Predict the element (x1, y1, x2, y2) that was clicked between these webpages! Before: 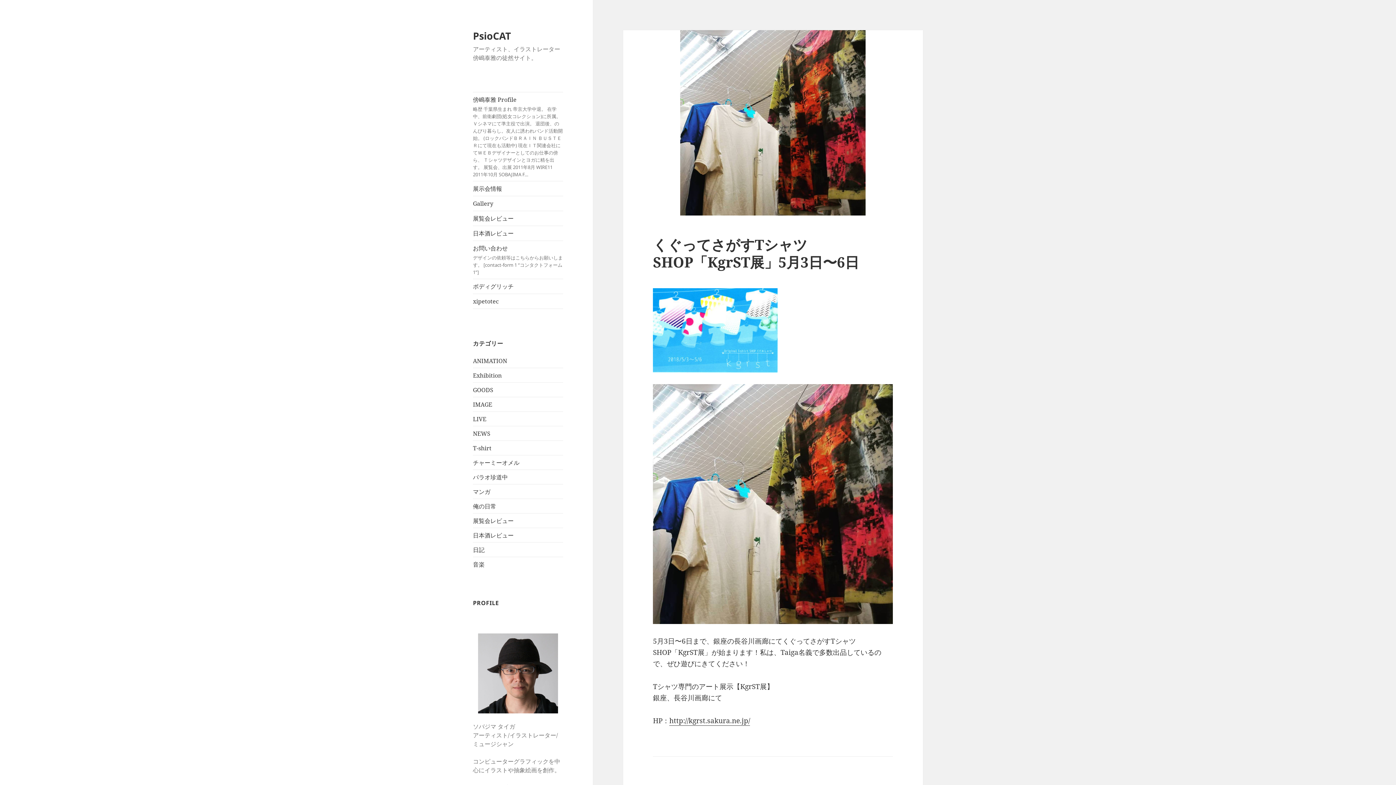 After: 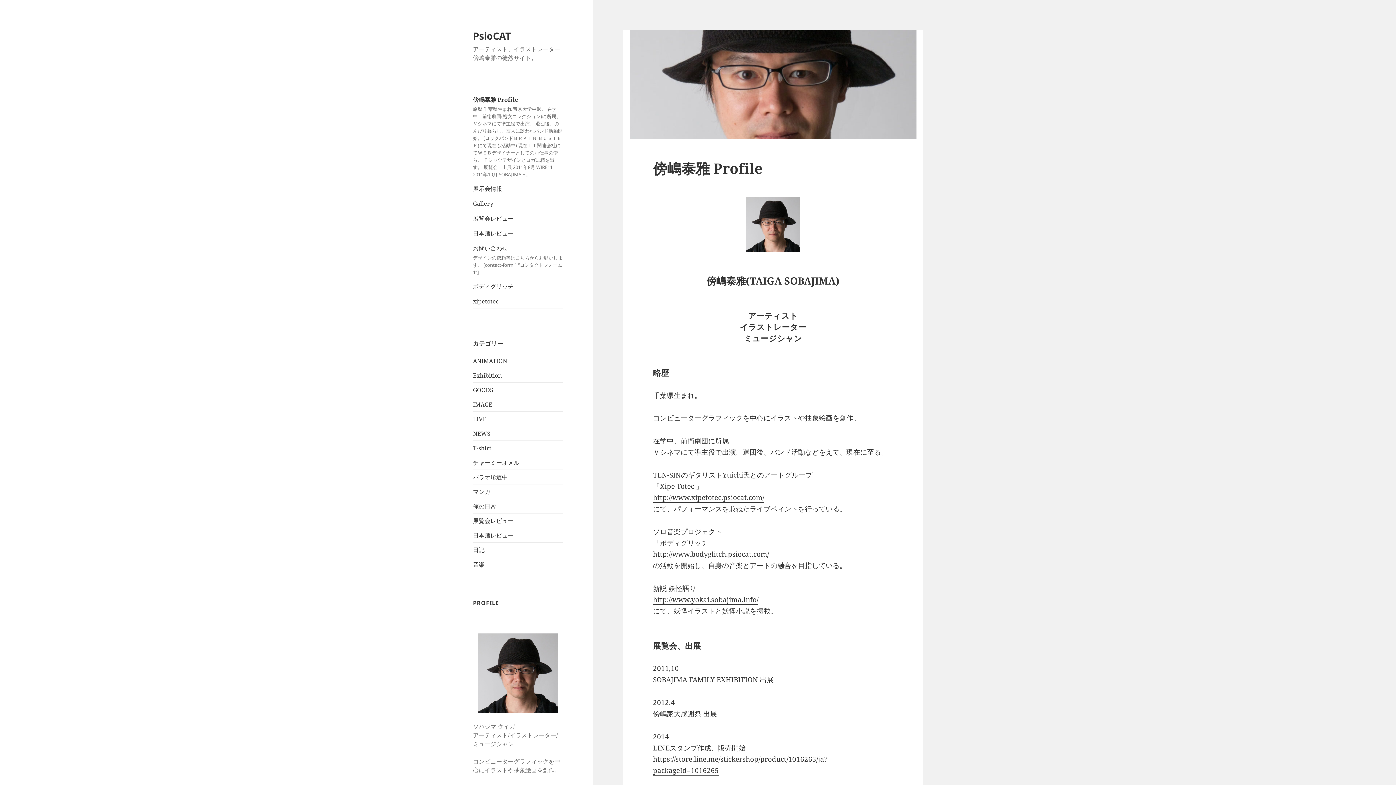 Action: label: 傍嶋泰雅 Profile
略歴 千葉県生まれ 帝京大学中退。 在学中、前衛劇団(処女コレクション)に所属。 Ｖシネマにて準主役で出演。 退団後、のんびり暮らし。友人に誘われバンド活動開始。 (ロックバンドＢＲＡＩＮ ＢＵＳＴＥＲにて現在も活動中) 現在ＩＴ関連会社にてＷＥＢデザイナーとしてのお仕事の傍ら、 Ｔシャツデザインとヨガに精を出す。 展覧会、出展 2011年8月 WIRE11 2011年10月 SOBAJIMA F… bbox: (473, 92, 563, 181)